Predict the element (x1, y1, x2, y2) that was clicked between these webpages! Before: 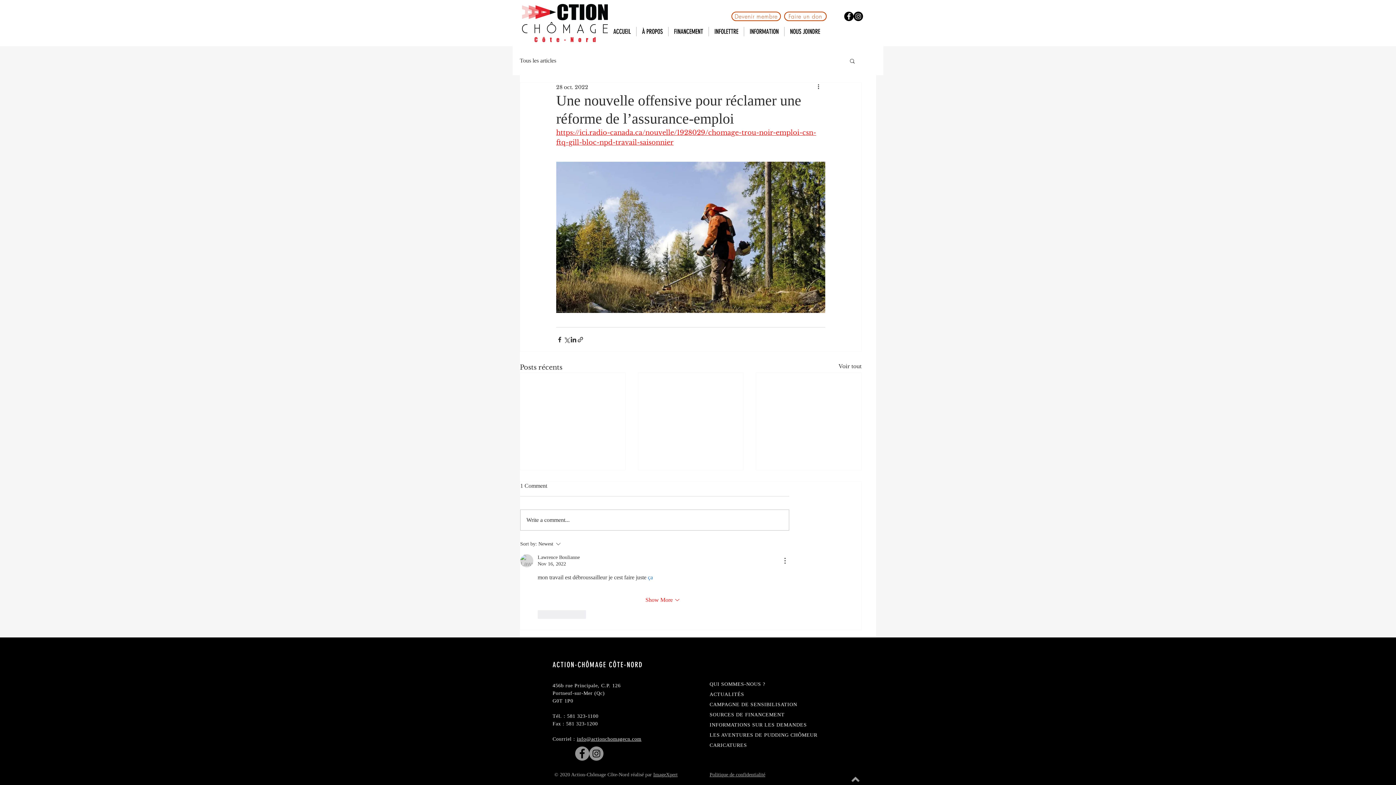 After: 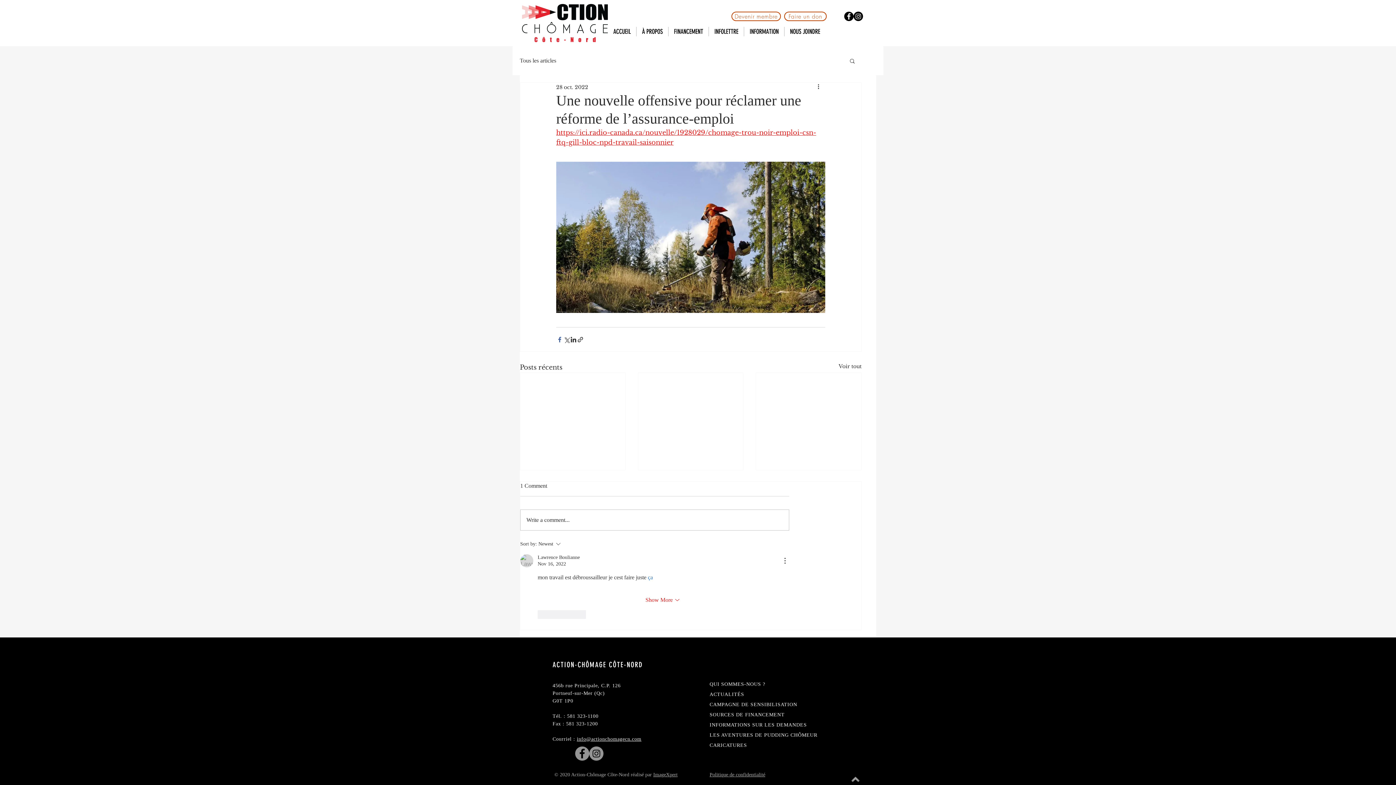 Action: bbox: (556, 336, 563, 343) label: Partager via Facebook